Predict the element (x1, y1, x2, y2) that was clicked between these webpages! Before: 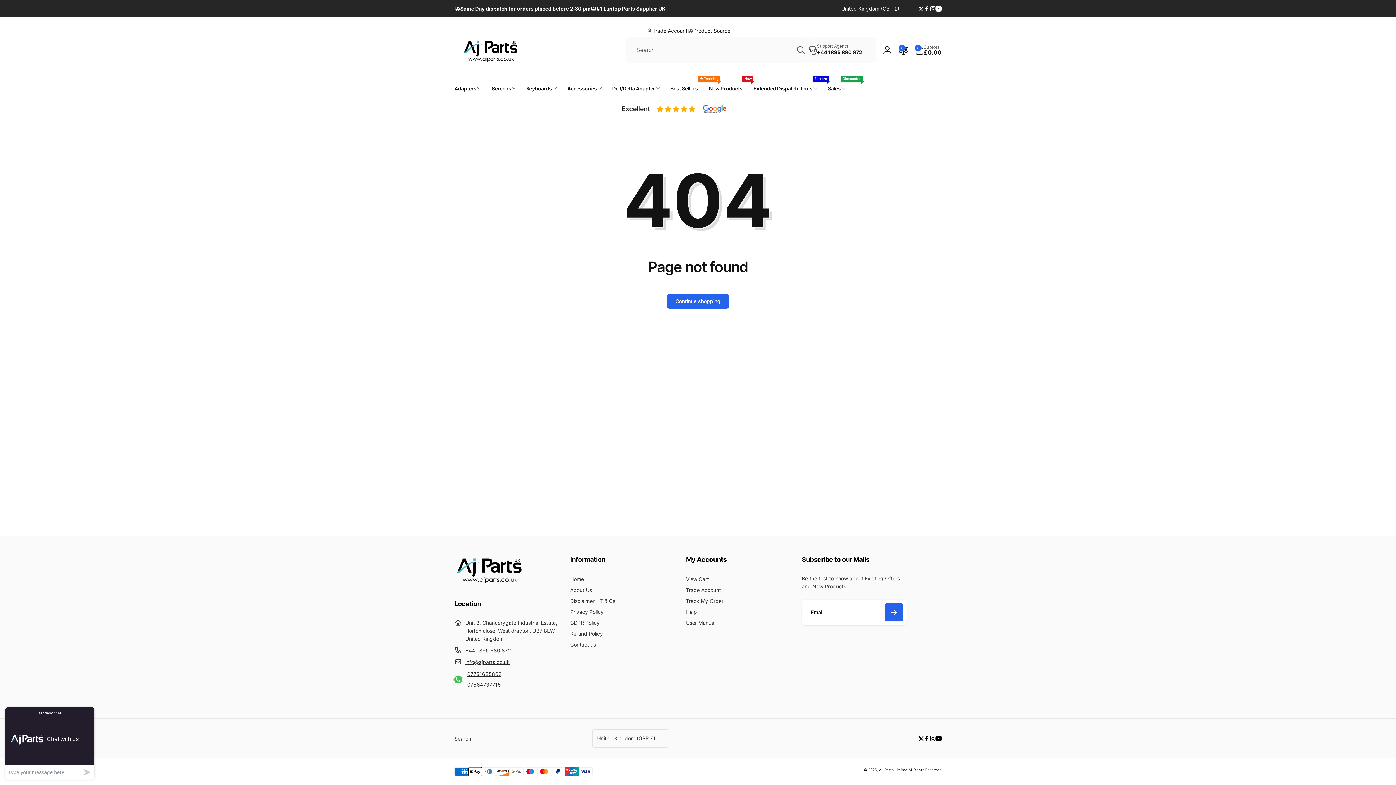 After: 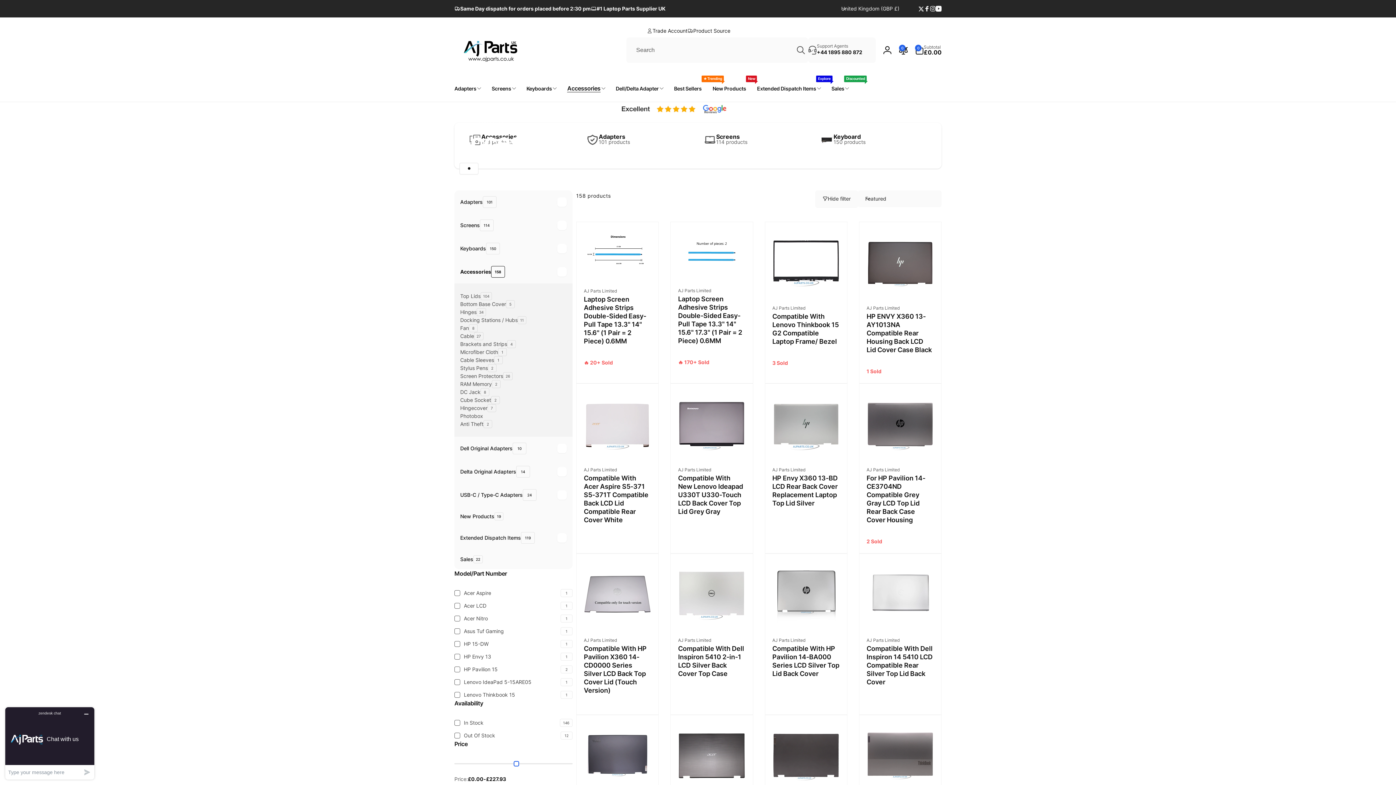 Action: bbox: (561, 74, 606, 101) label: Accessories